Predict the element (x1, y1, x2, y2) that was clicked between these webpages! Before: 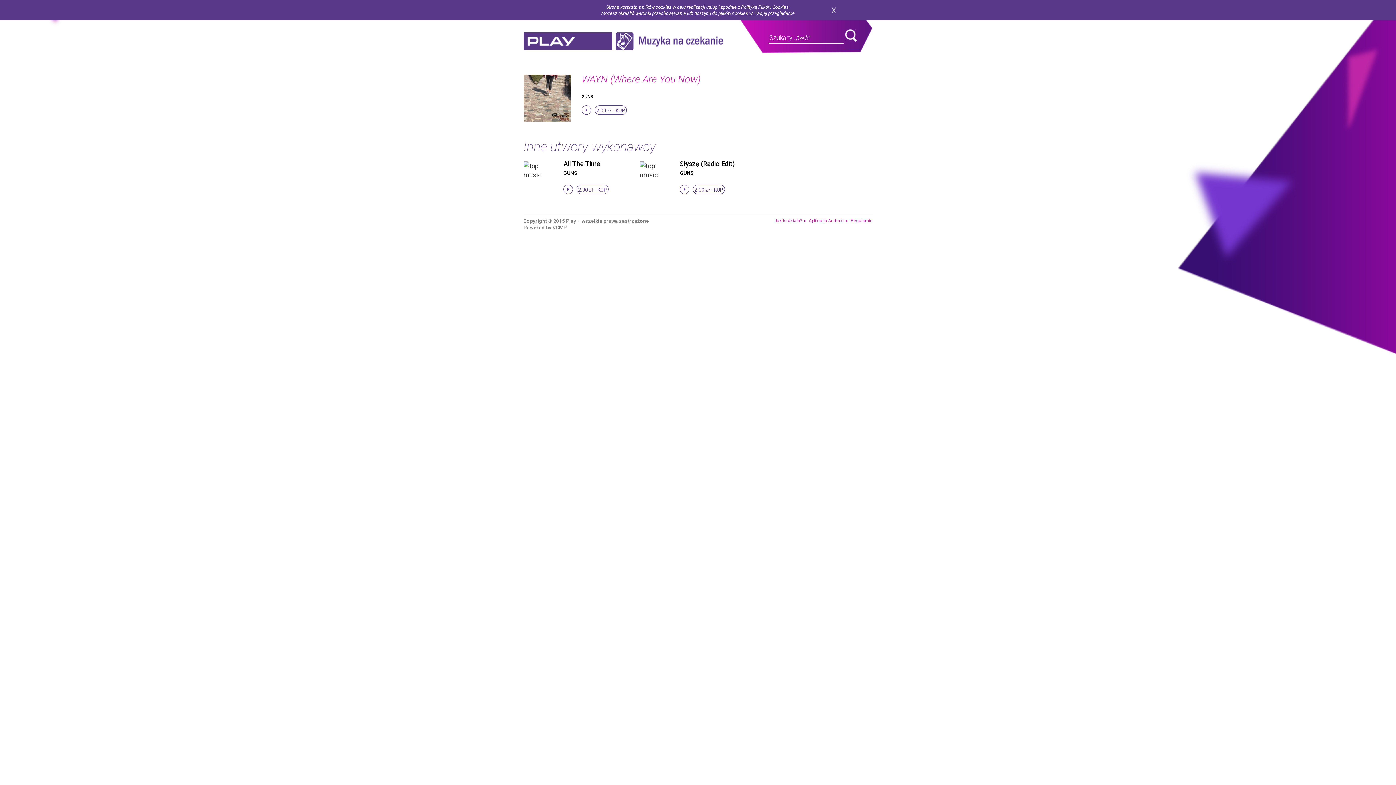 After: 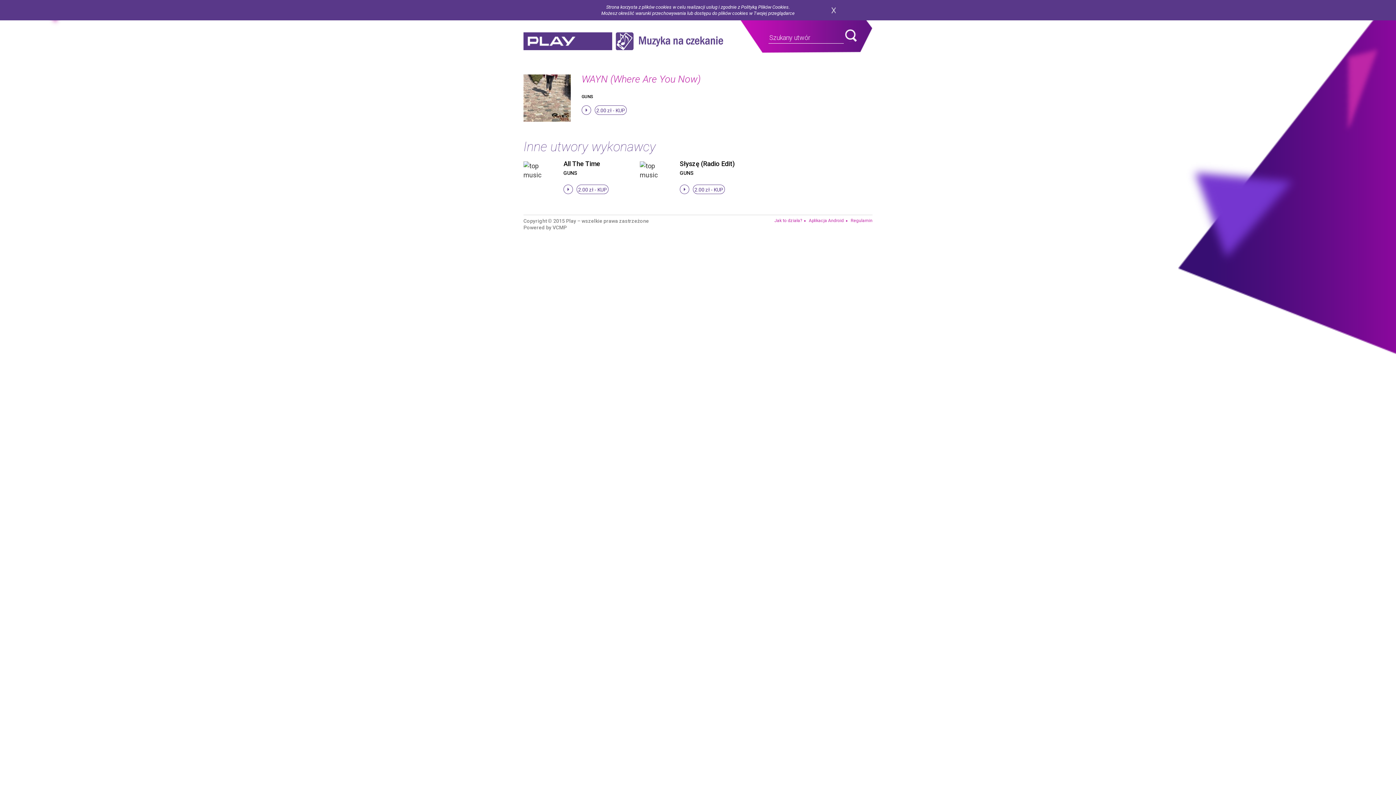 Action: label: VCMP bbox: (552, 224, 566, 230)